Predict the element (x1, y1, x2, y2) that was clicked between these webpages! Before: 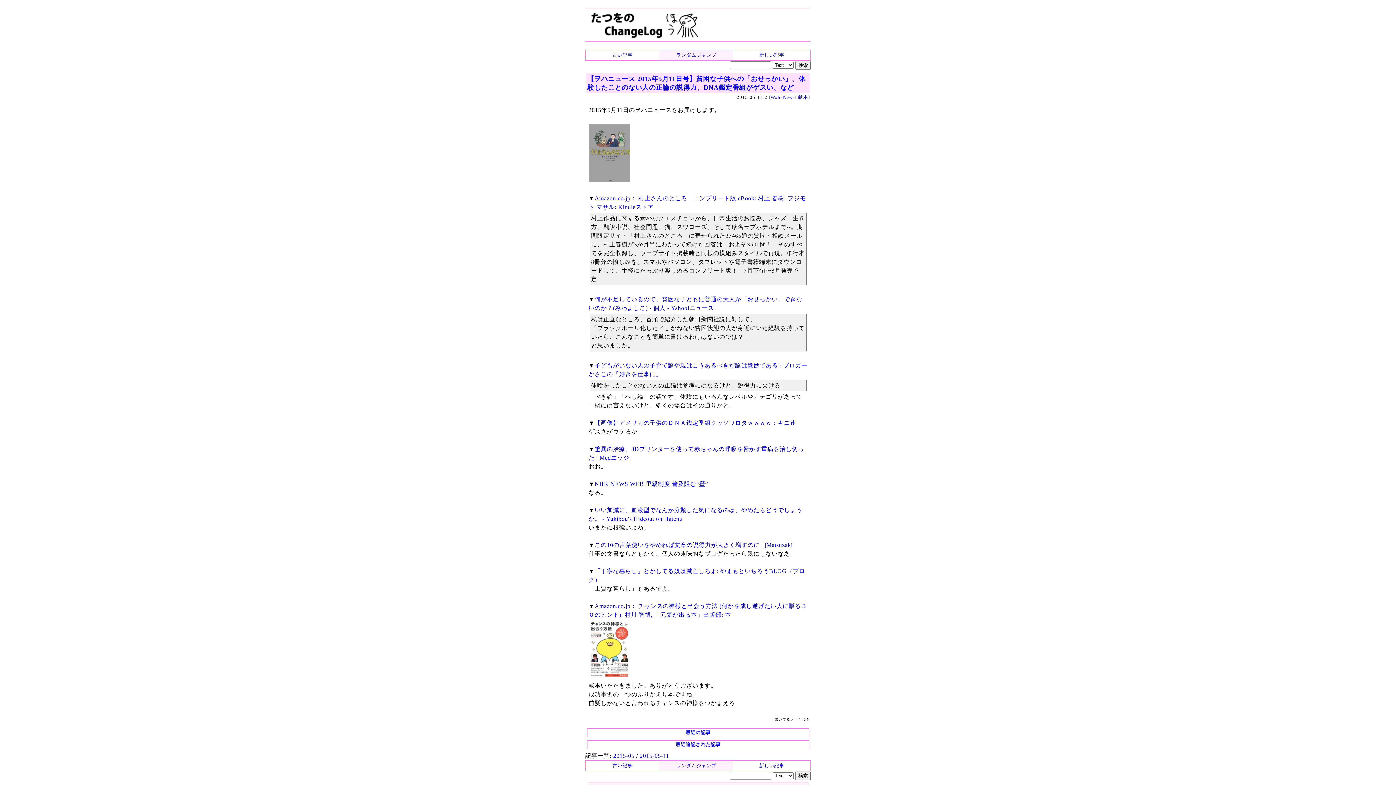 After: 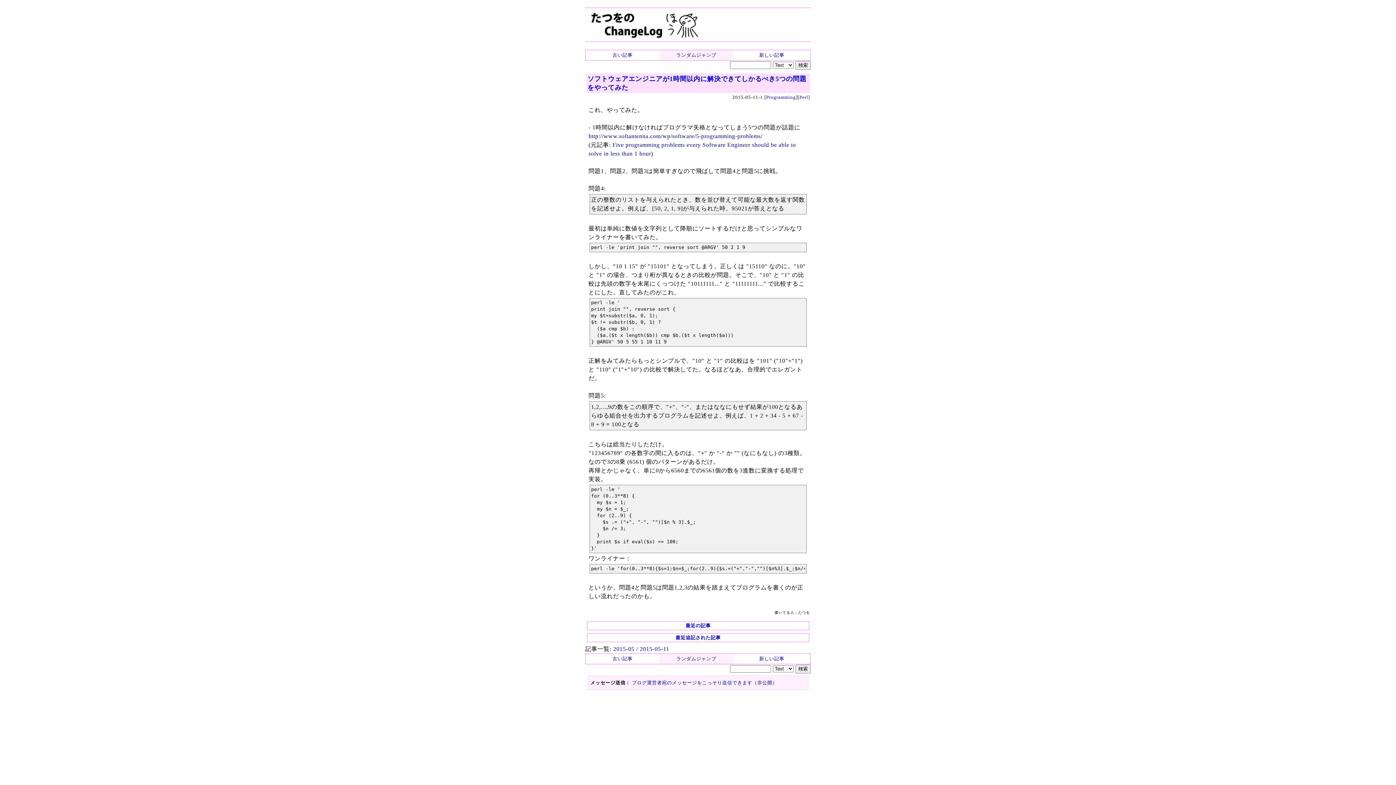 Action: label: 古い記事 bbox: (586, 50, 658, 59)